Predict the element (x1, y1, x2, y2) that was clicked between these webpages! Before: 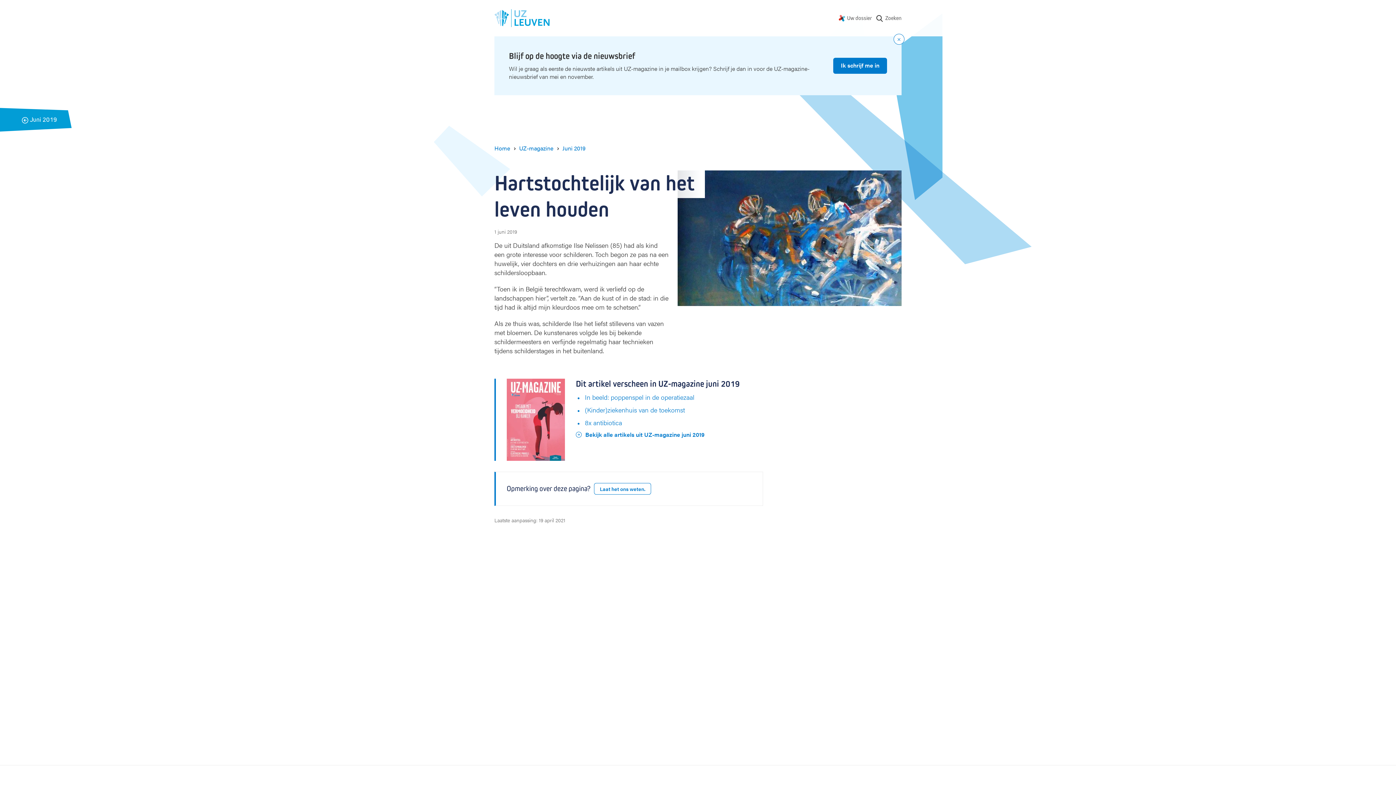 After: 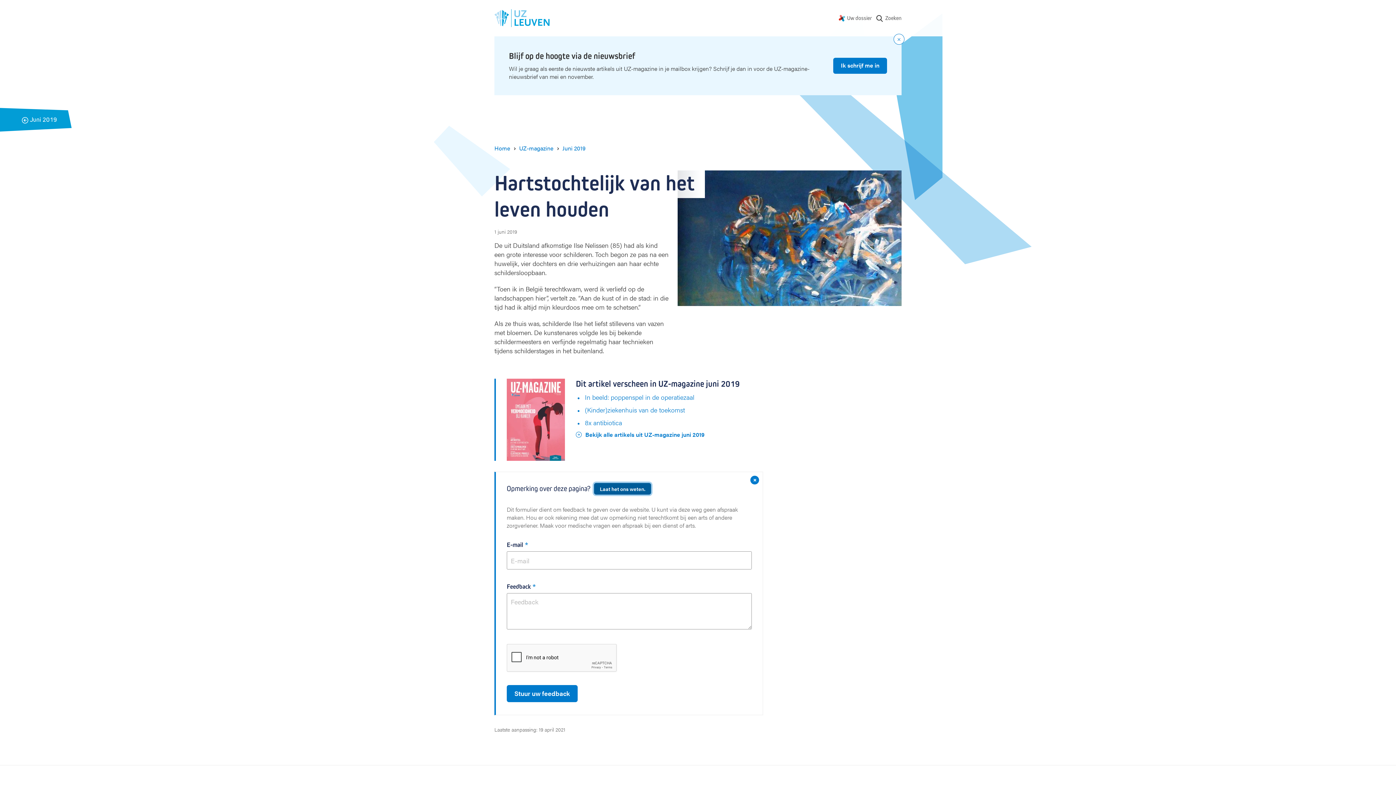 Action: label: Laat het ons weten. bbox: (594, 483, 651, 494)